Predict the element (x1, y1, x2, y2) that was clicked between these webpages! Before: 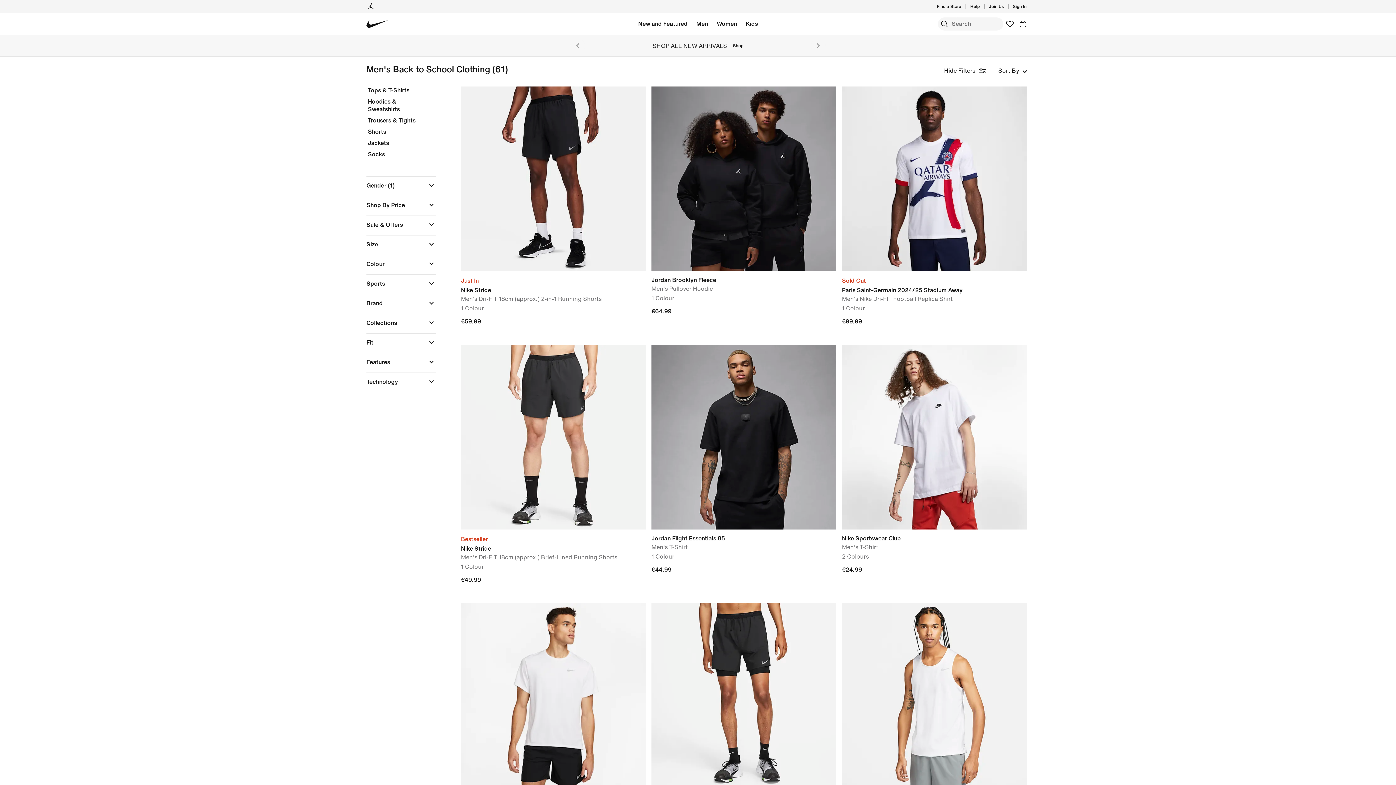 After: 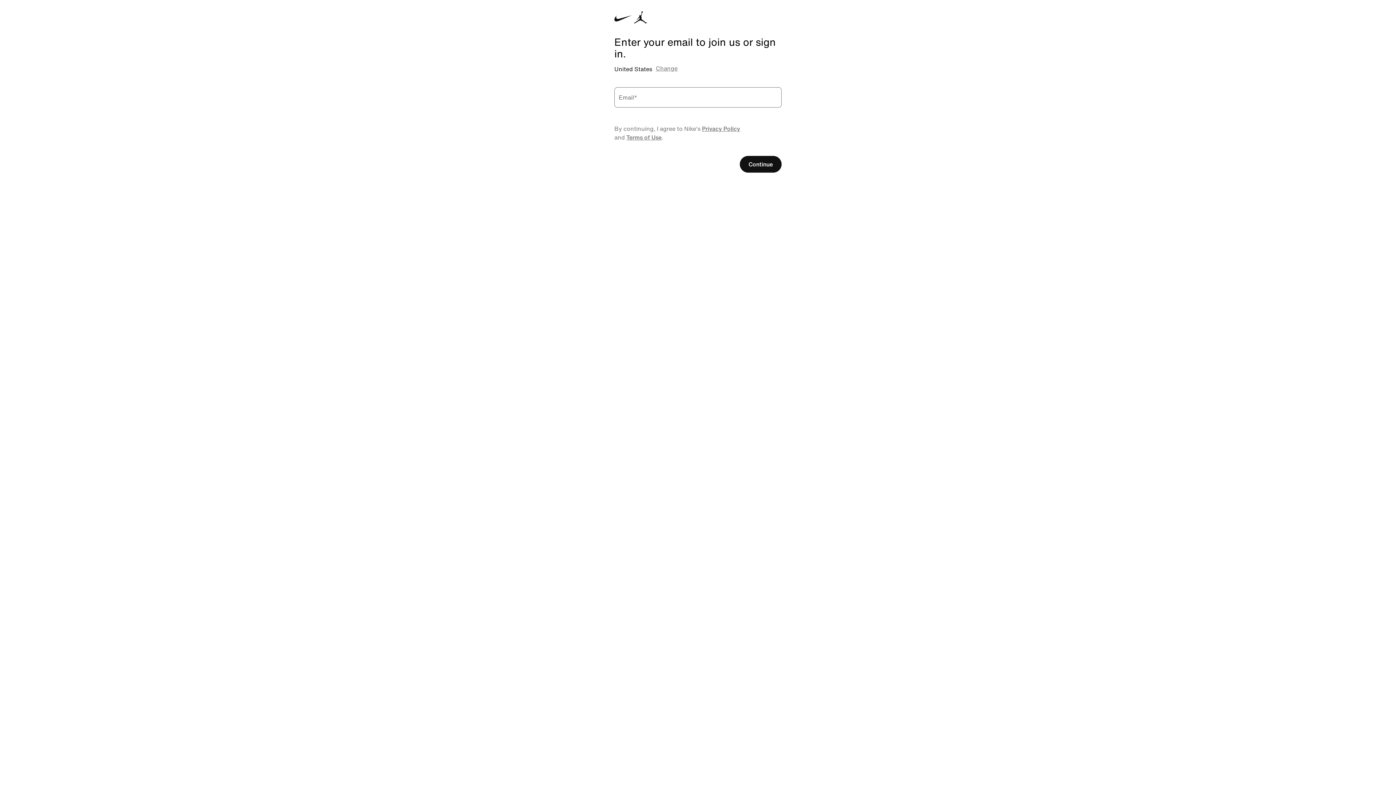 Action: label: Favourites bbox: (1003, 17, 1016, 30)